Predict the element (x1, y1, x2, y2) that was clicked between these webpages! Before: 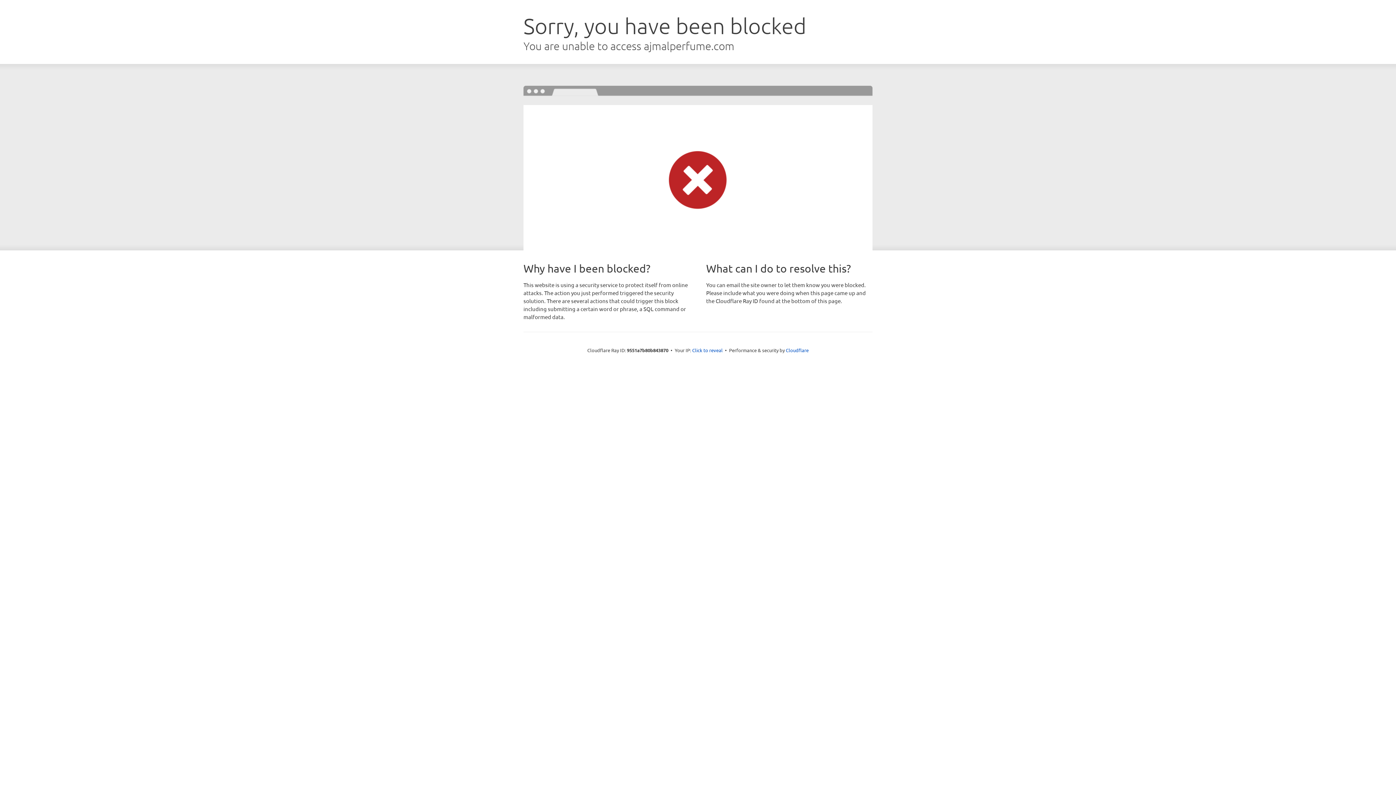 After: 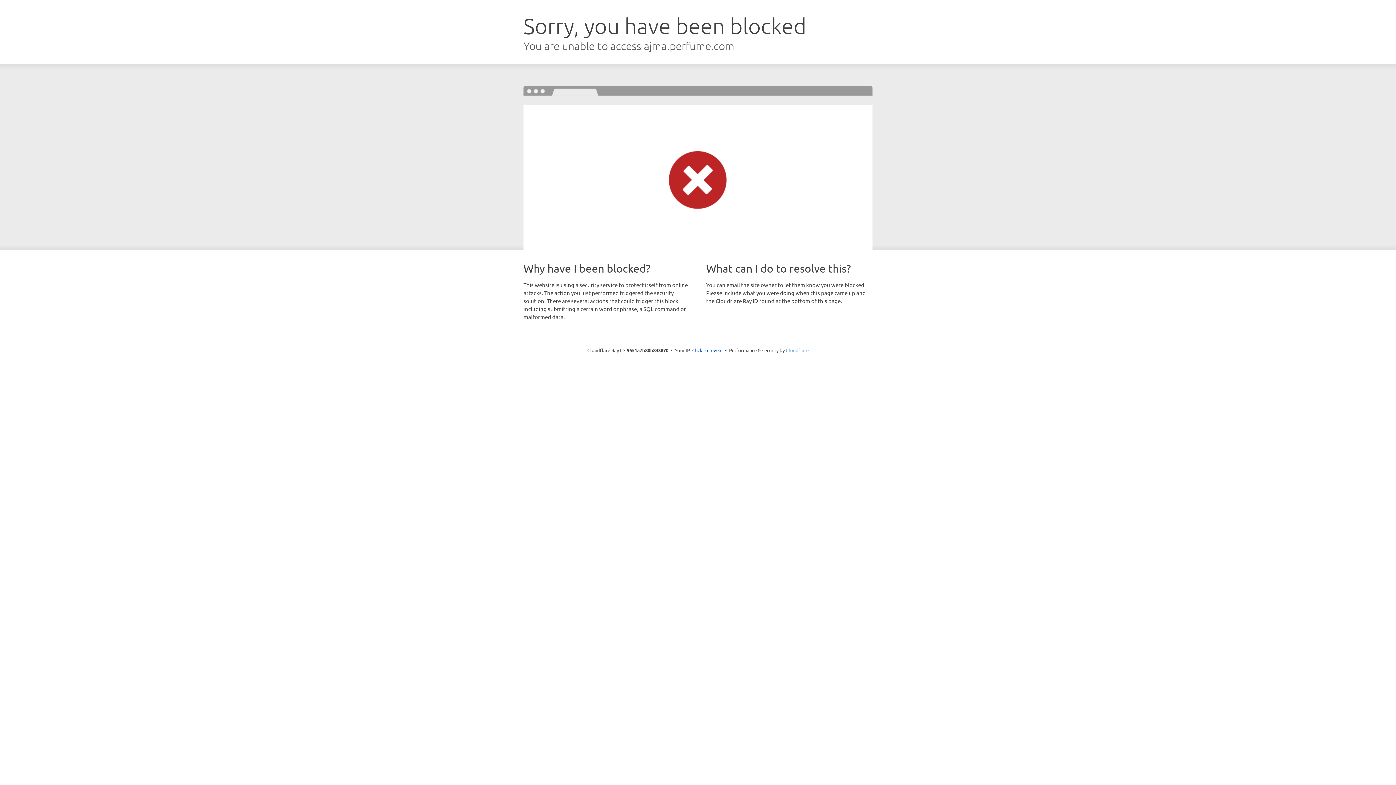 Action: bbox: (786, 347, 808, 353) label: Cloudflare